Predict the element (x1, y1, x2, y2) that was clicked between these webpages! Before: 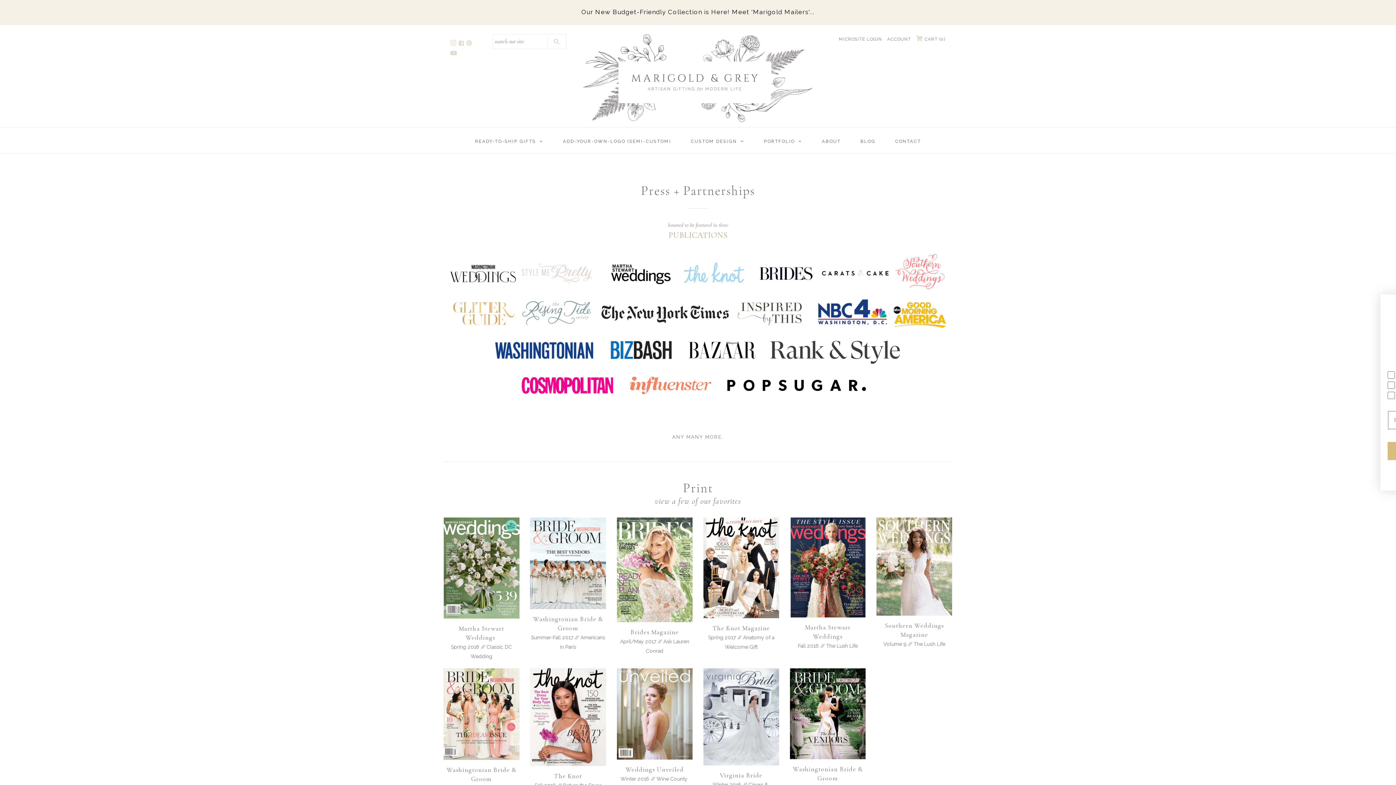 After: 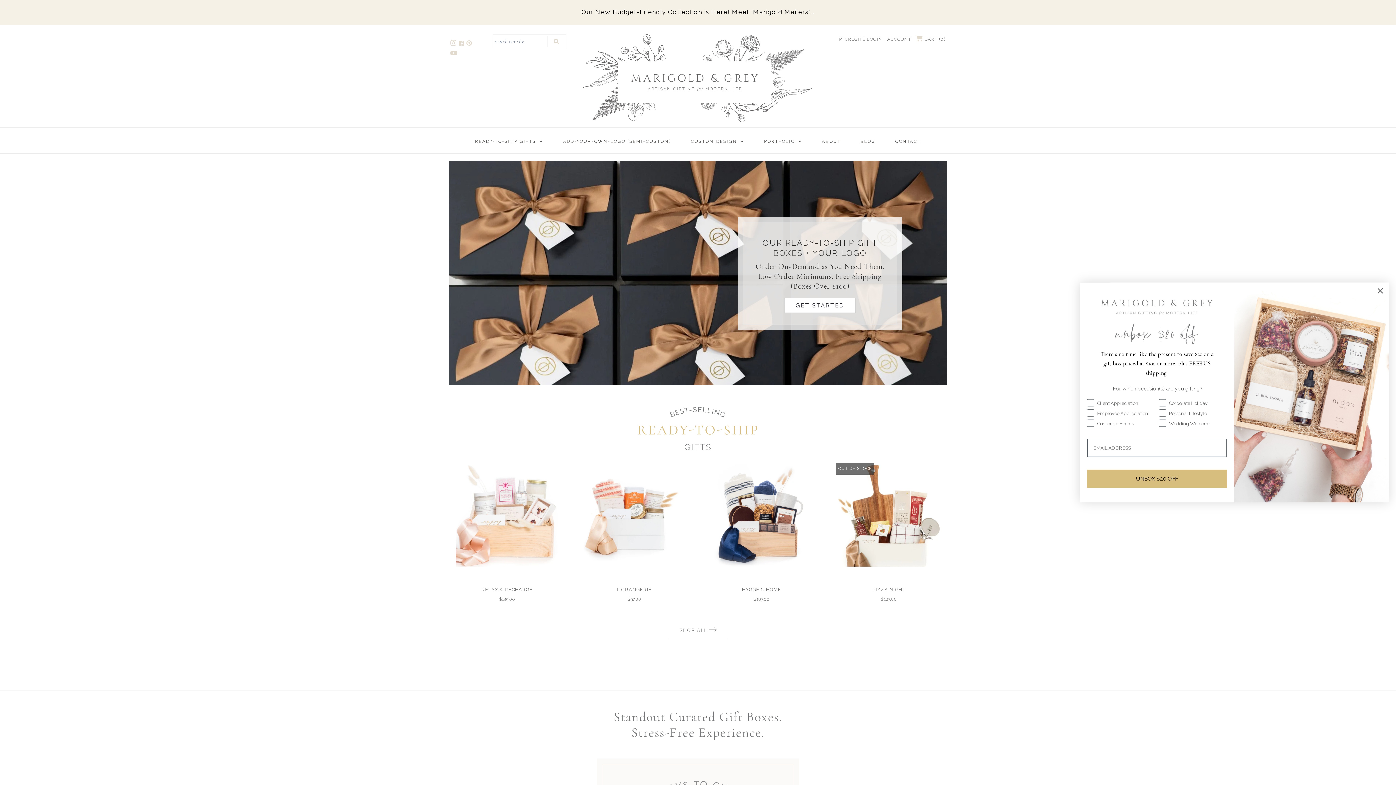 Action: bbox: (583, 118, 813, 123)